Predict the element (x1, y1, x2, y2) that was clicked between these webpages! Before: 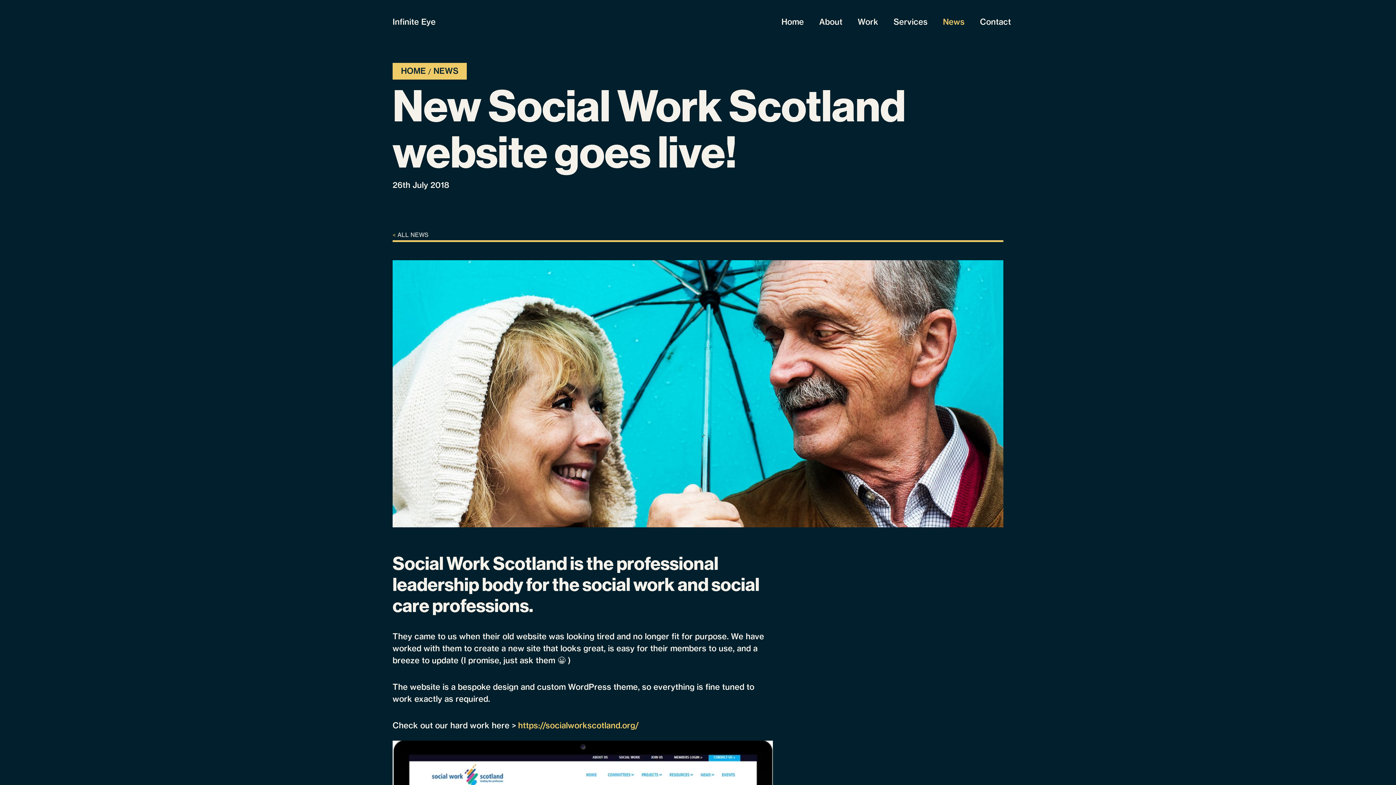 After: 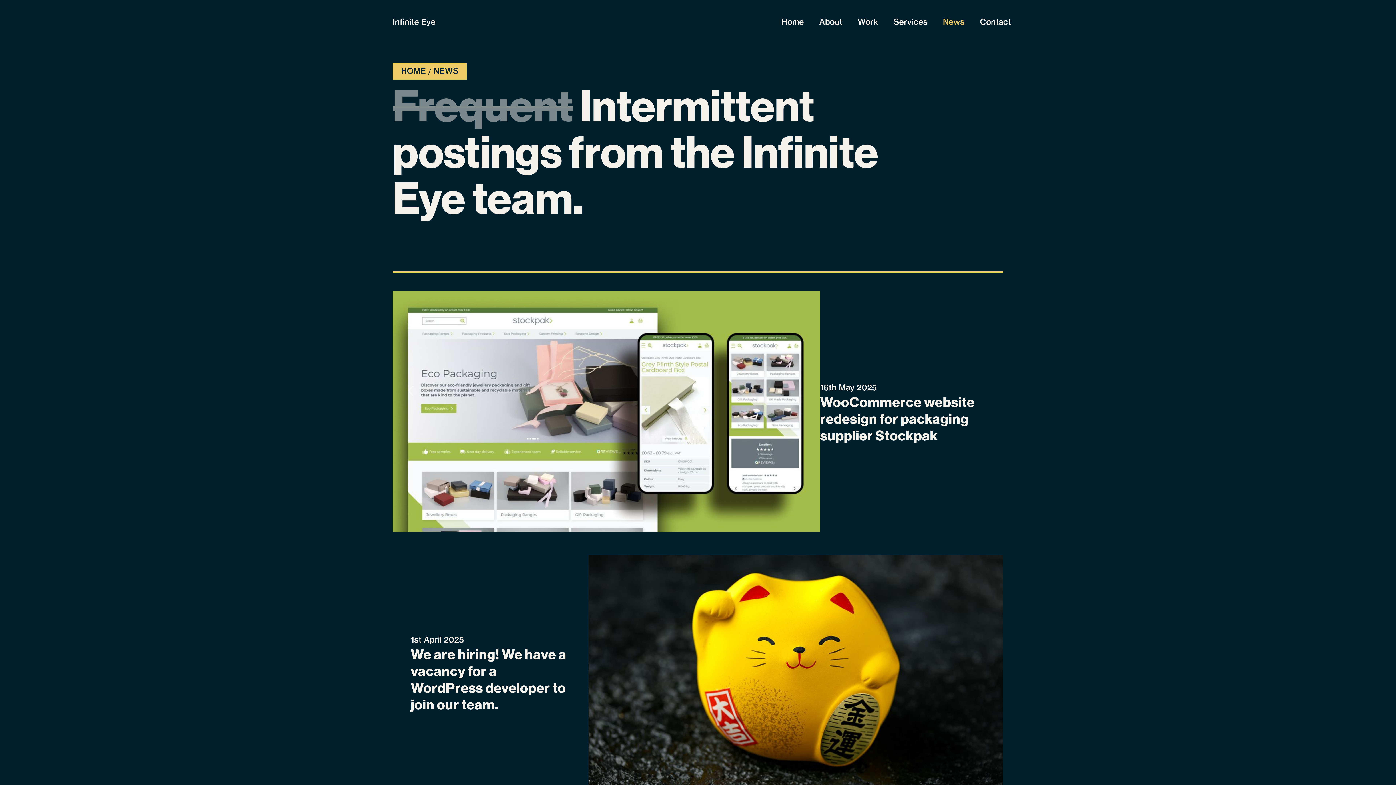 Action: bbox: (943, 16, 964, 26) label: News